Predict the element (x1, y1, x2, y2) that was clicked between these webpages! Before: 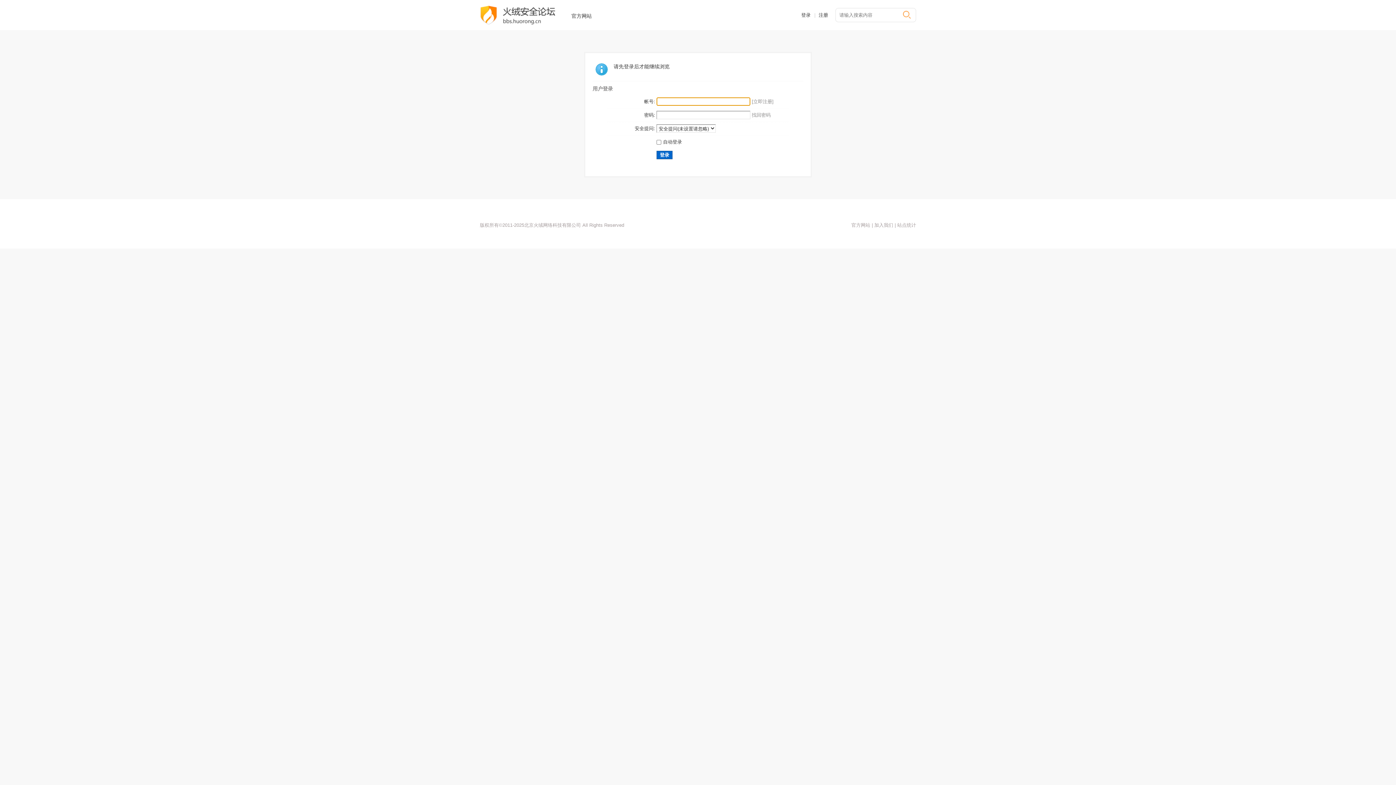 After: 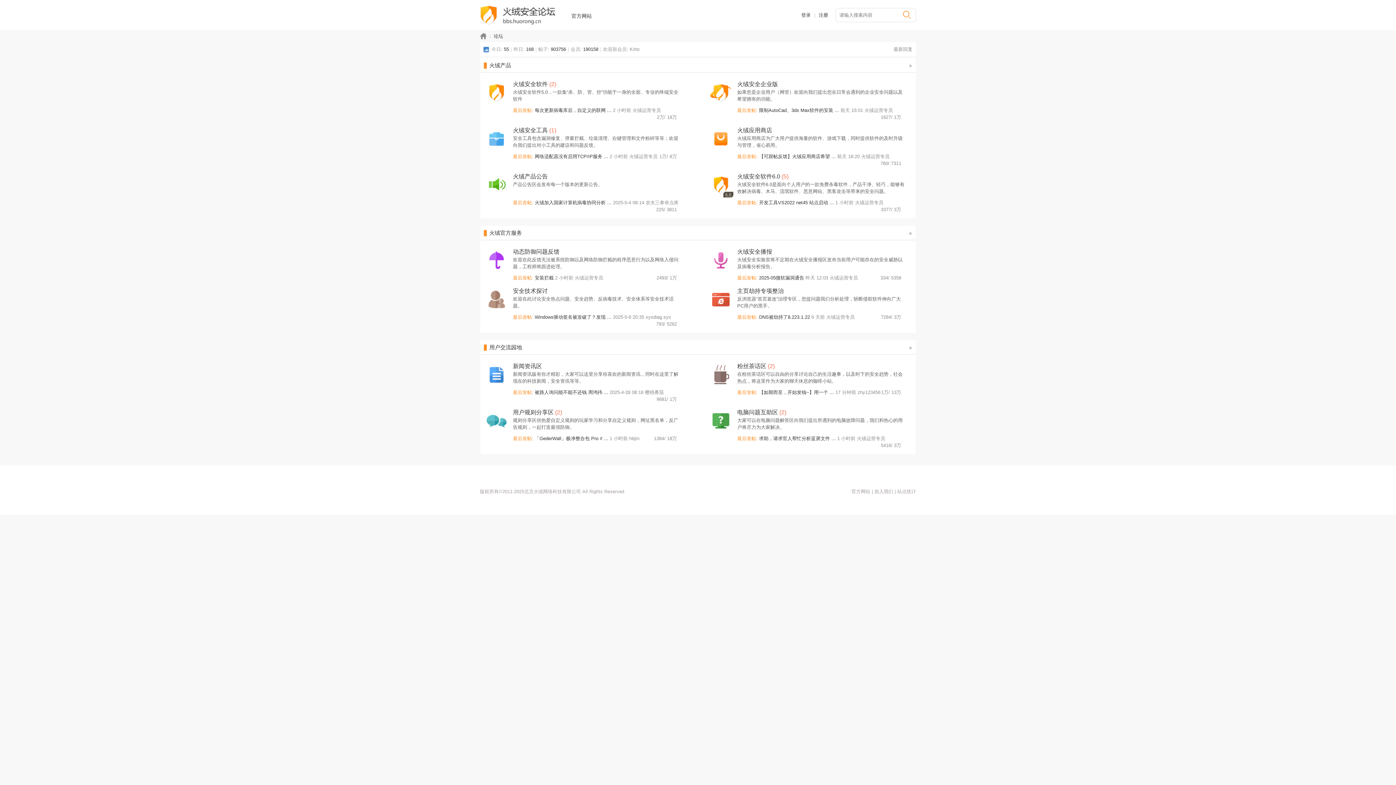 Action: bbox: (480, 20, 555, 25)